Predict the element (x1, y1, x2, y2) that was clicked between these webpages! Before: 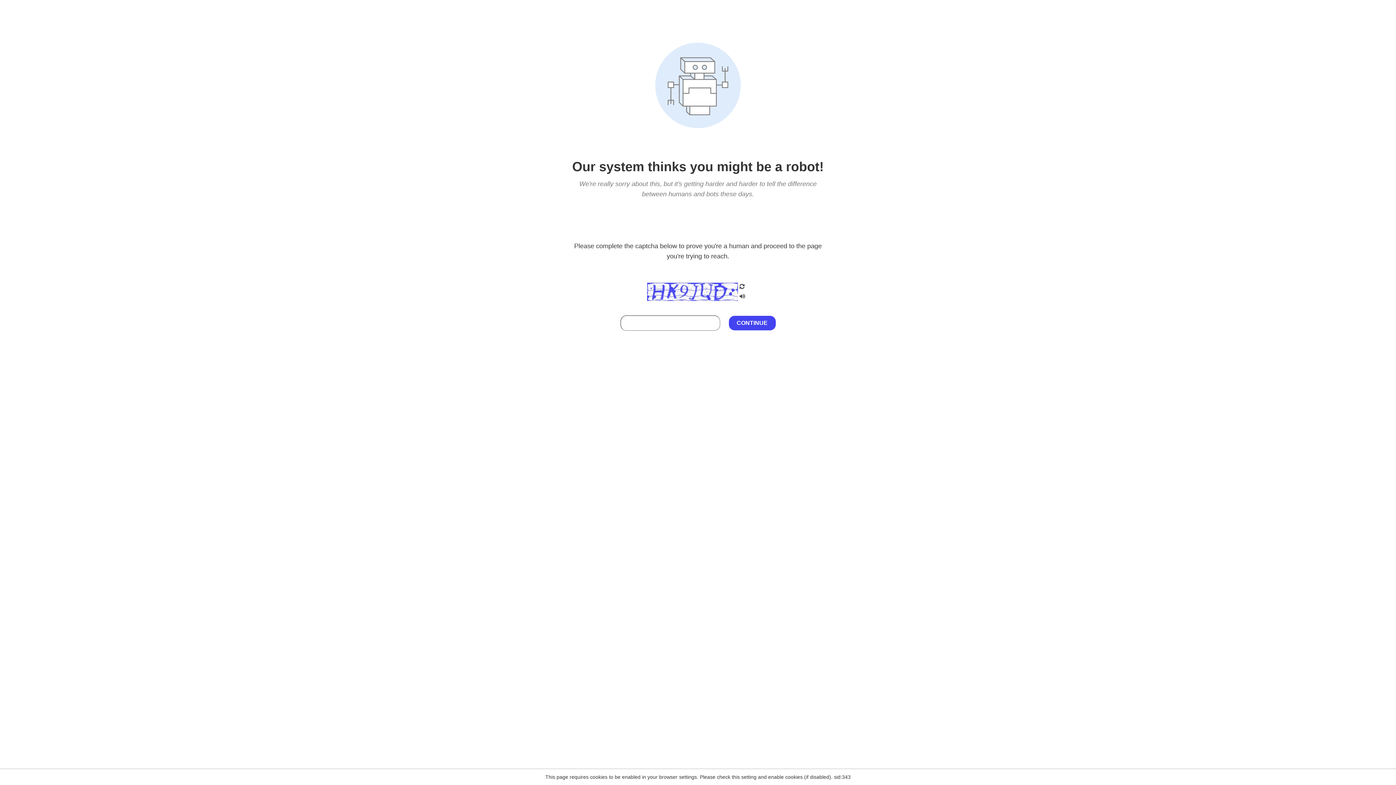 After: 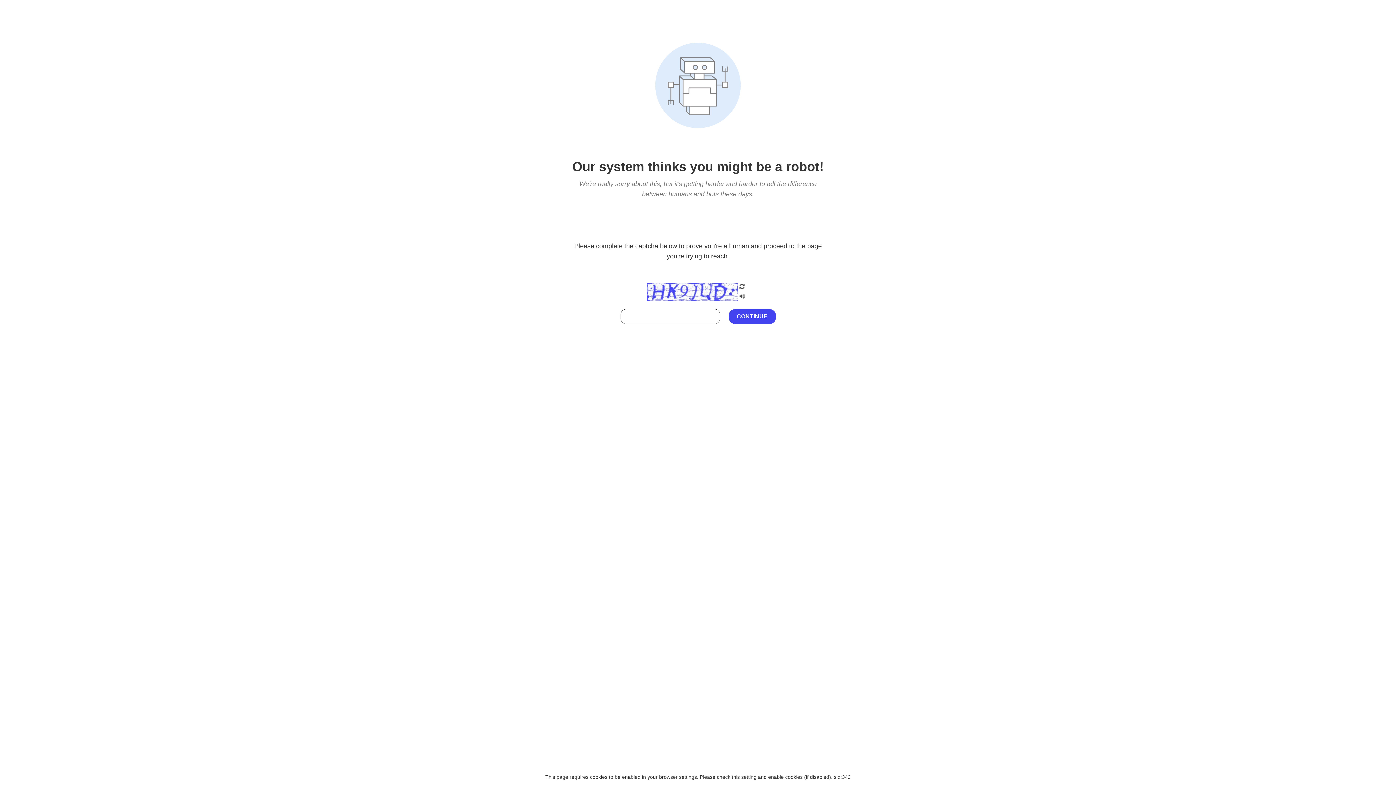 Action: bbox: (738, 212, 746, 219)